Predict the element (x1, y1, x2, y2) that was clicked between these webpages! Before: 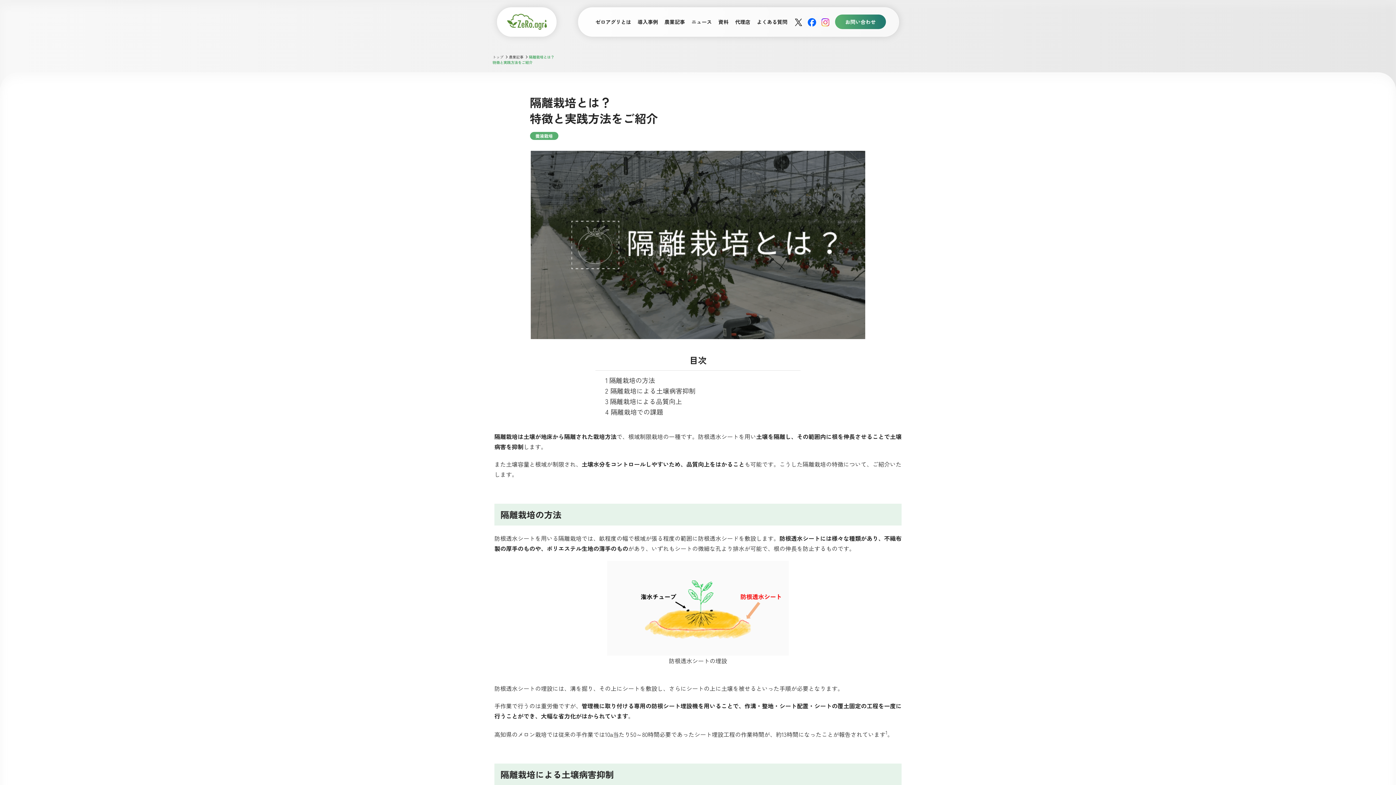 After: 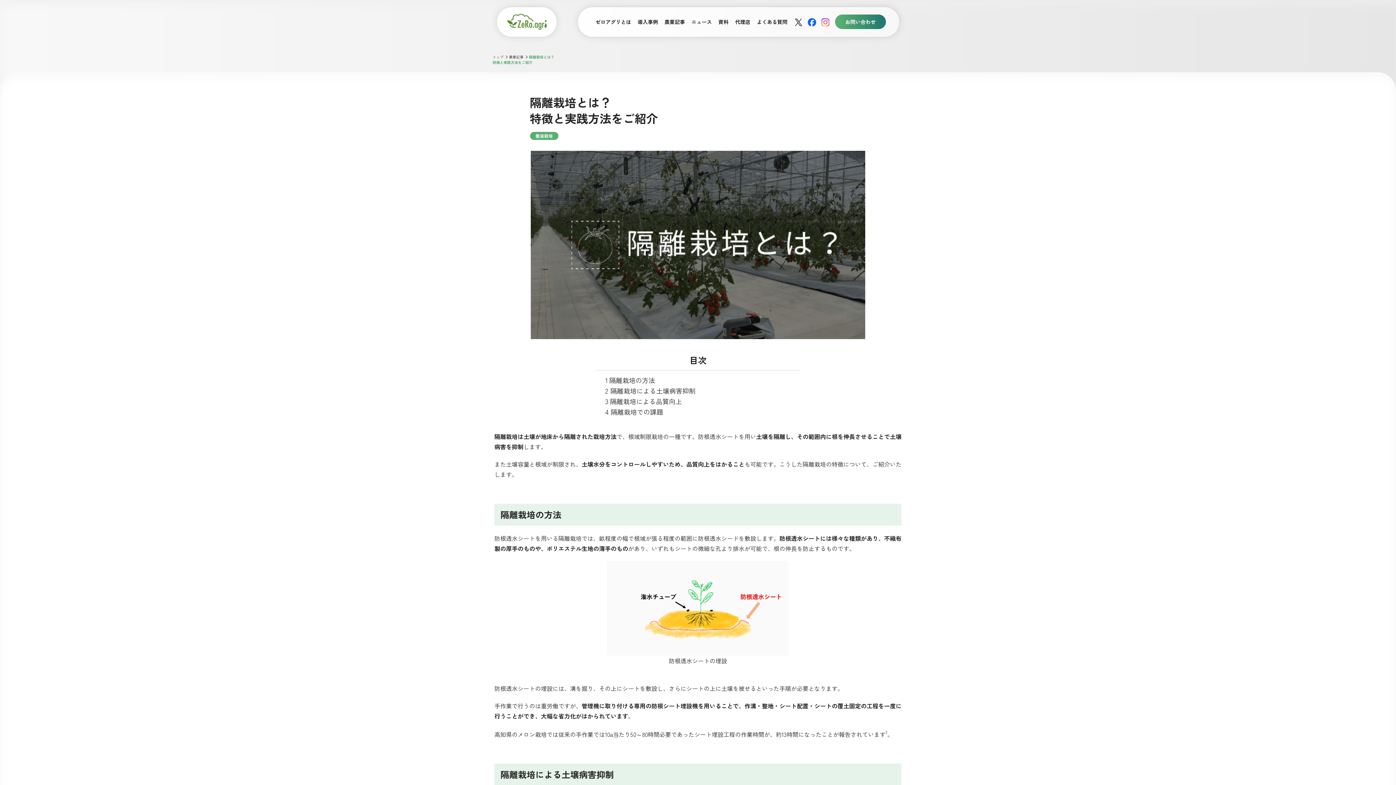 Action: bbox: (808, 18, 816, 26)